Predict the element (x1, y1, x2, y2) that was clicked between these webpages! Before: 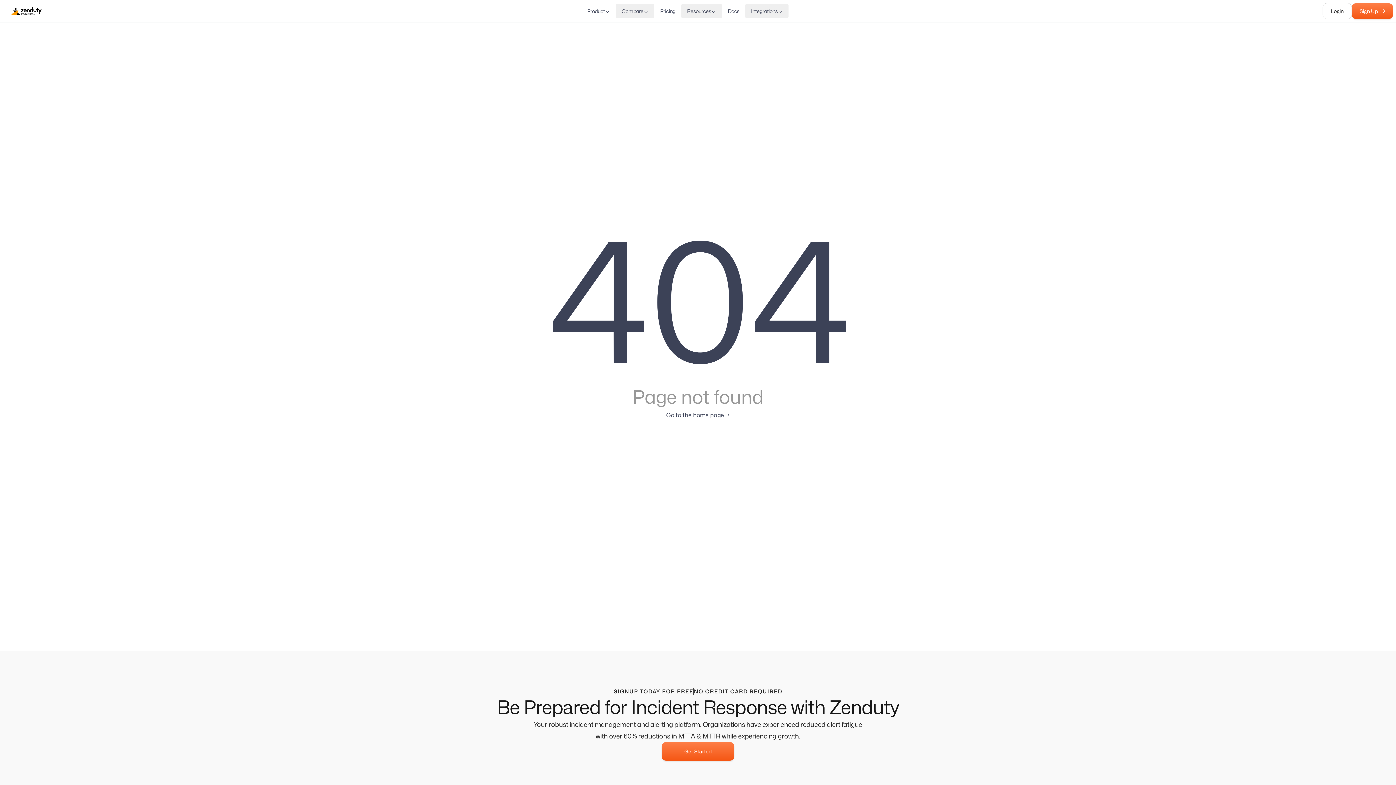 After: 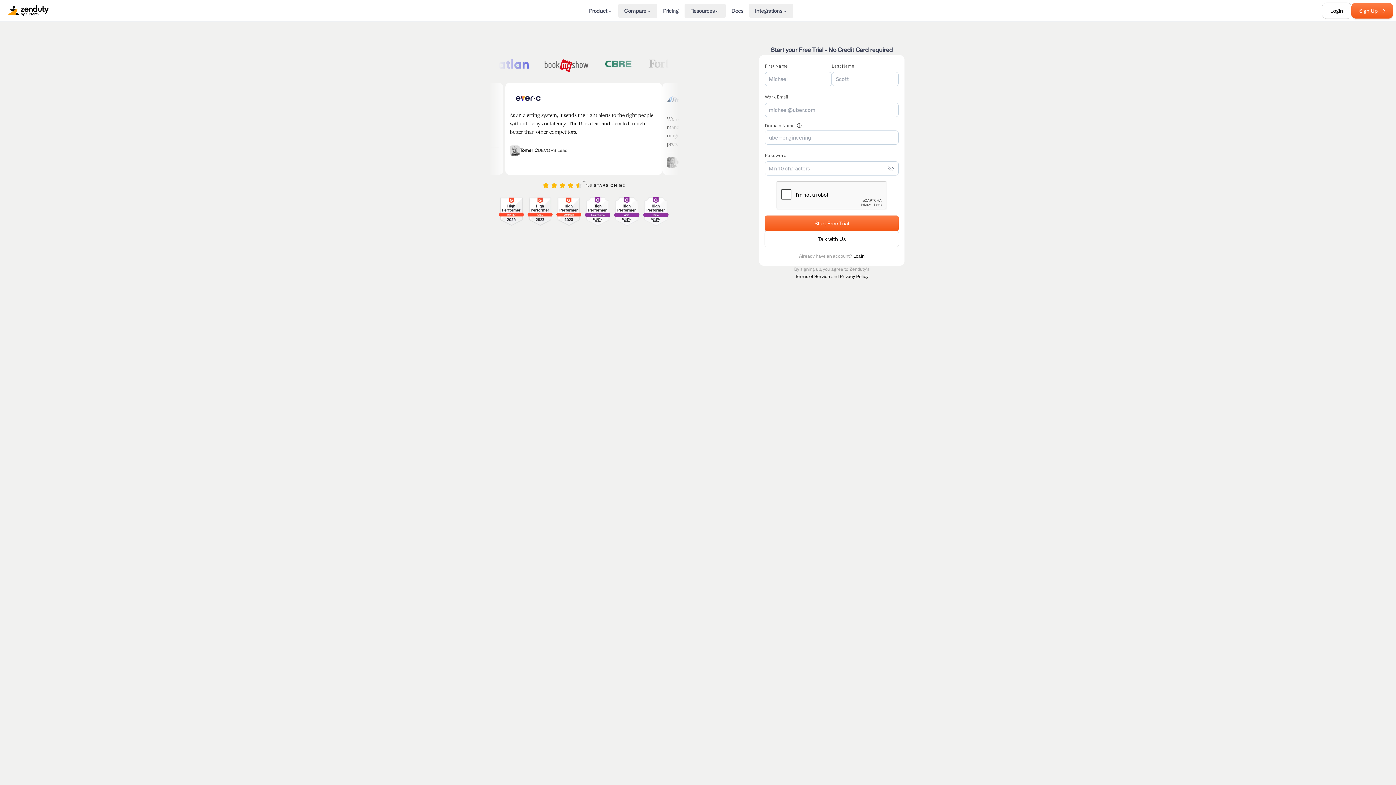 Action: bbox: (1352, 3, 1393, 19) label: Sign Up